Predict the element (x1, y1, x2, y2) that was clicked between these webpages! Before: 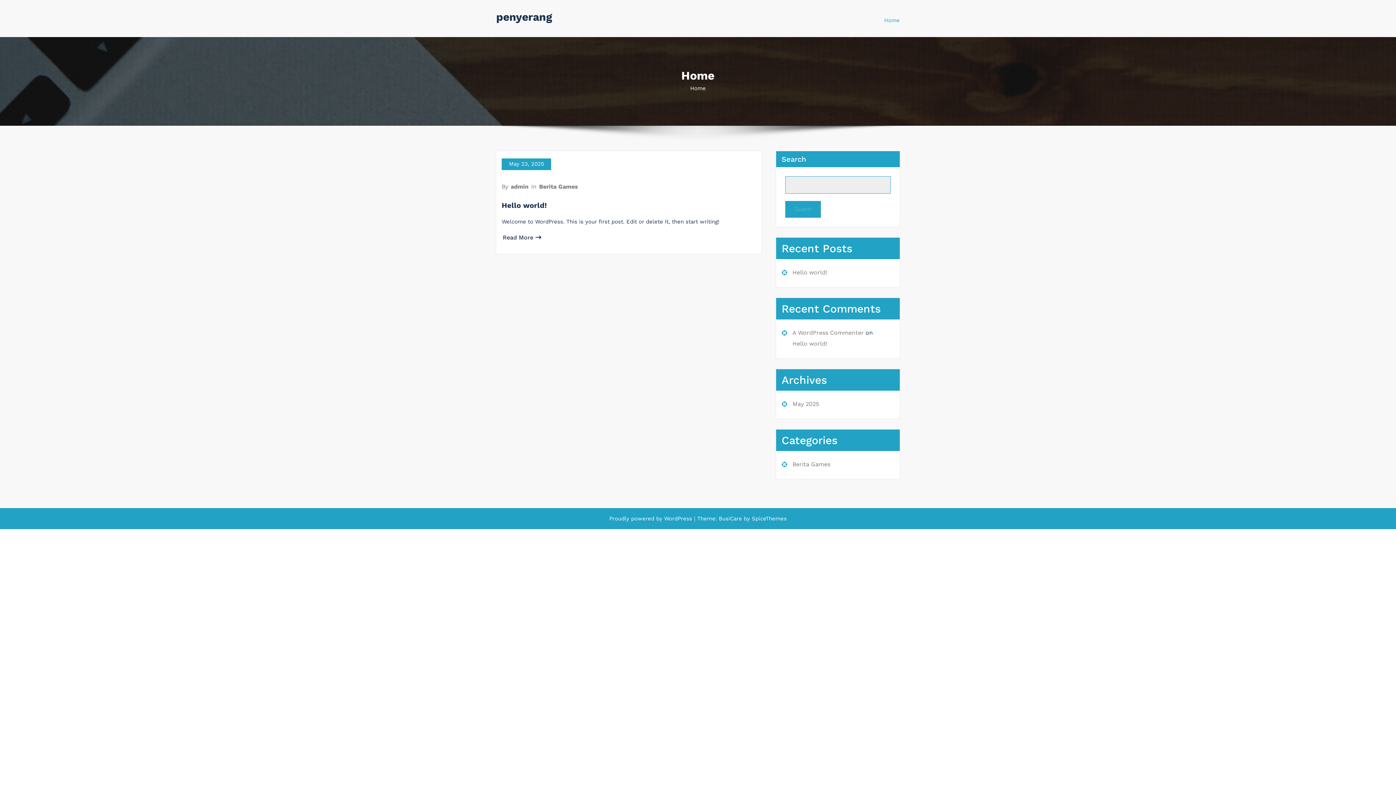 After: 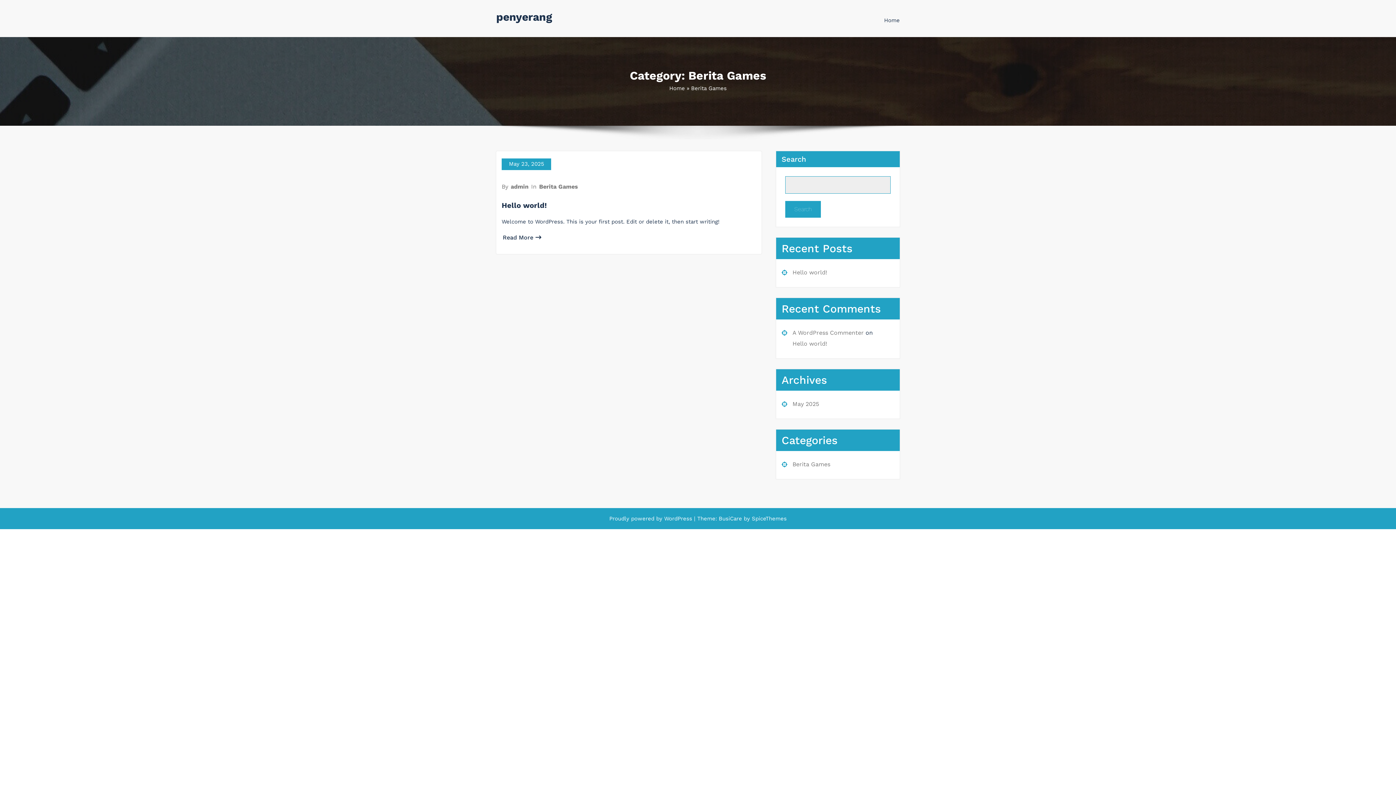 Action: label: Berita Games bbox: (792, 460, 830, 467)